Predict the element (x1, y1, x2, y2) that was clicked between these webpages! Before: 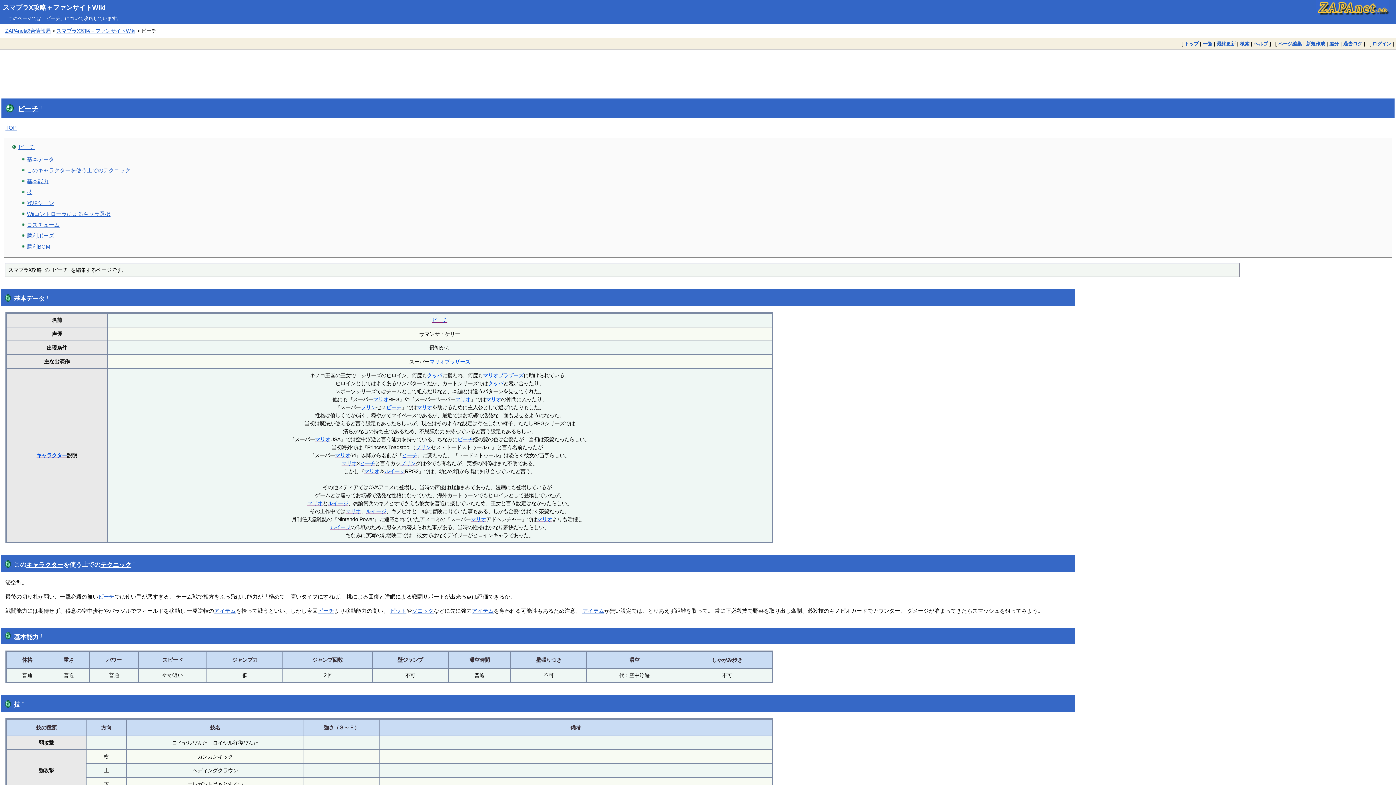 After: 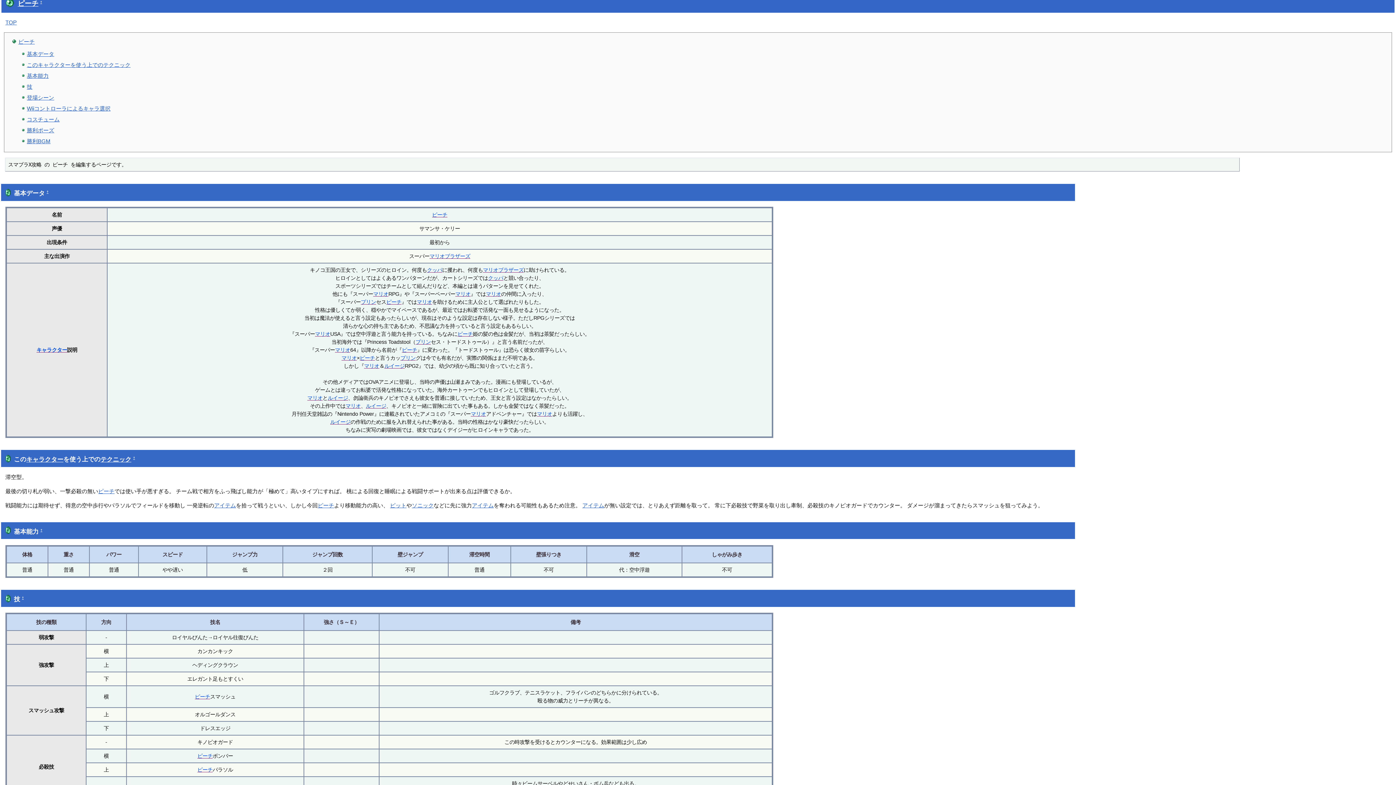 Action: label: † bbox: (40, 105, 42, 109)